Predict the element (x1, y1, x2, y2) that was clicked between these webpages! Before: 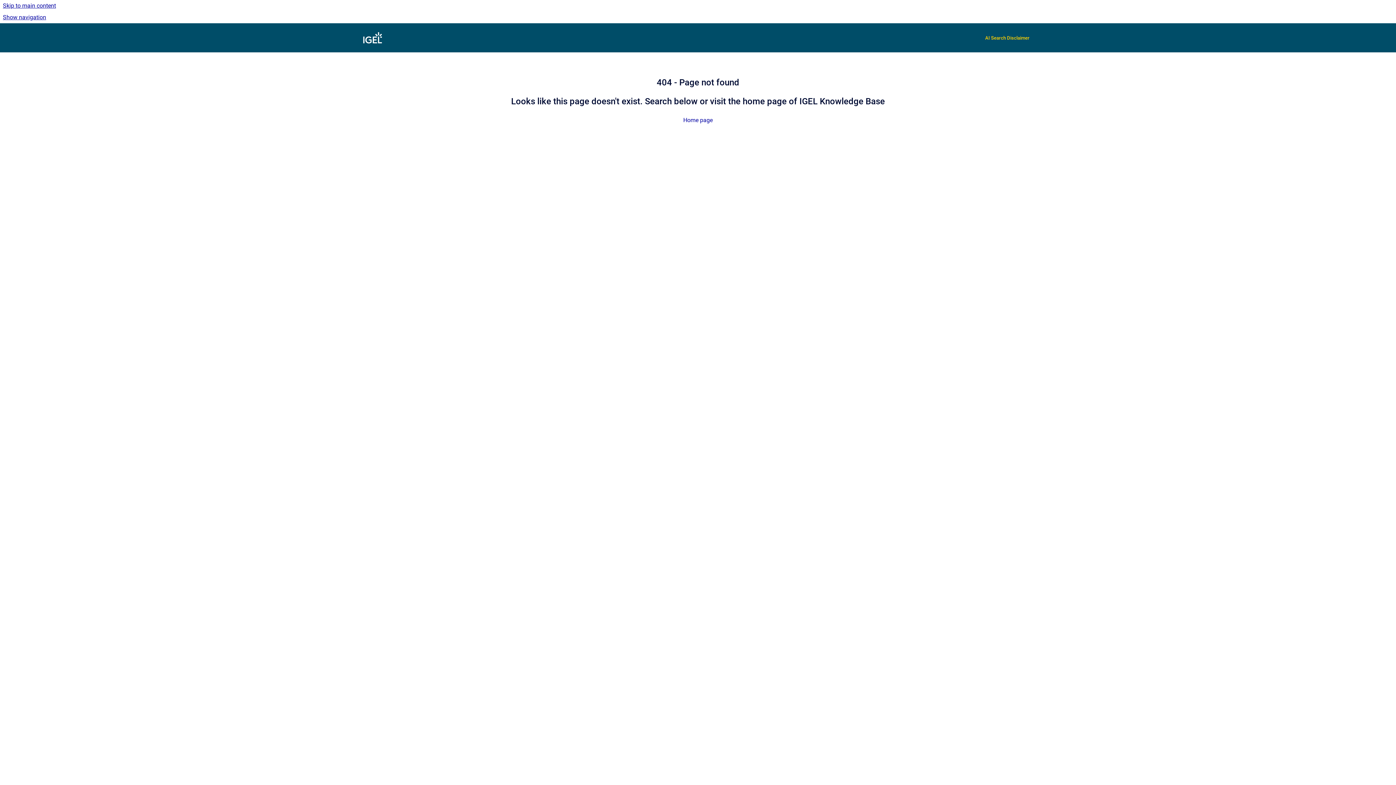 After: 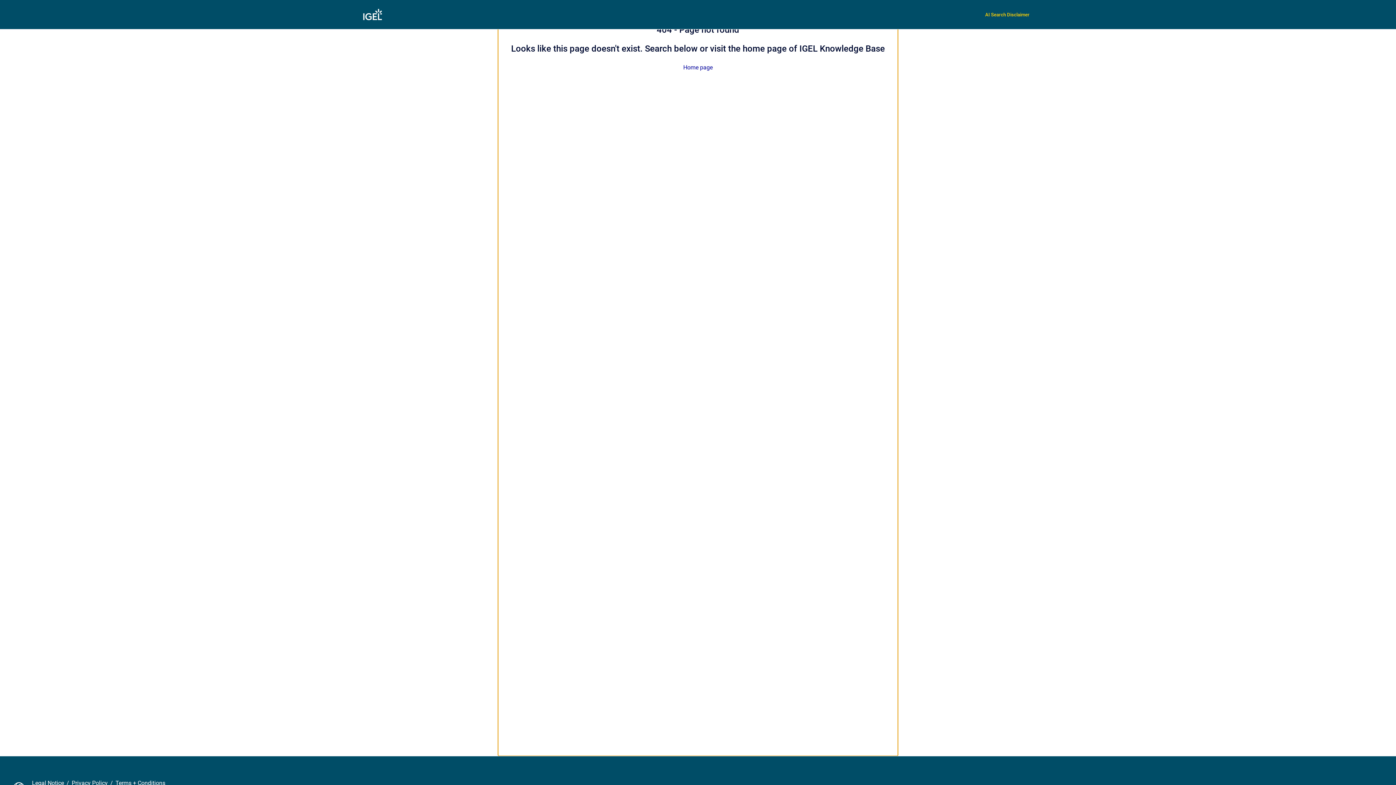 Action: label: Skip to main content bbox: (0, 0, 1396, 11)